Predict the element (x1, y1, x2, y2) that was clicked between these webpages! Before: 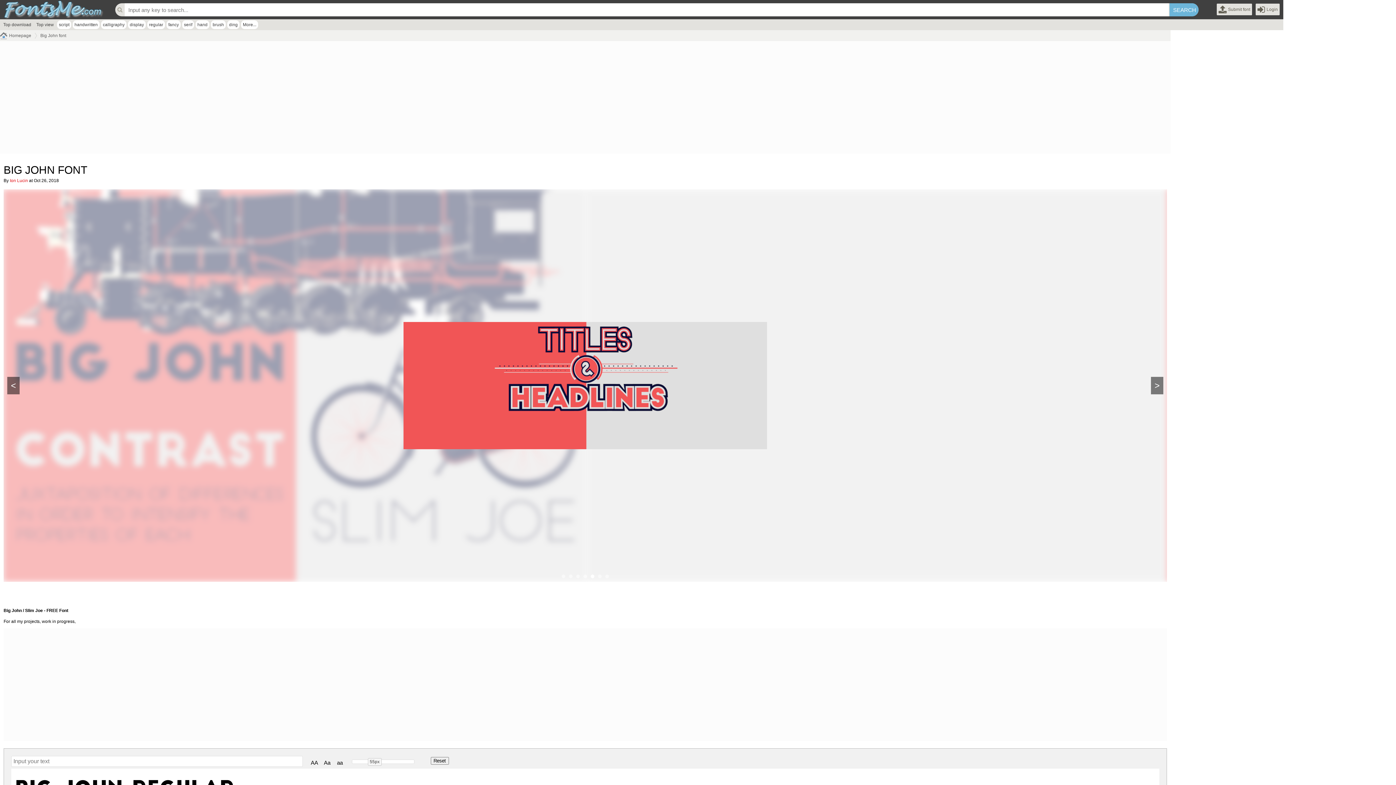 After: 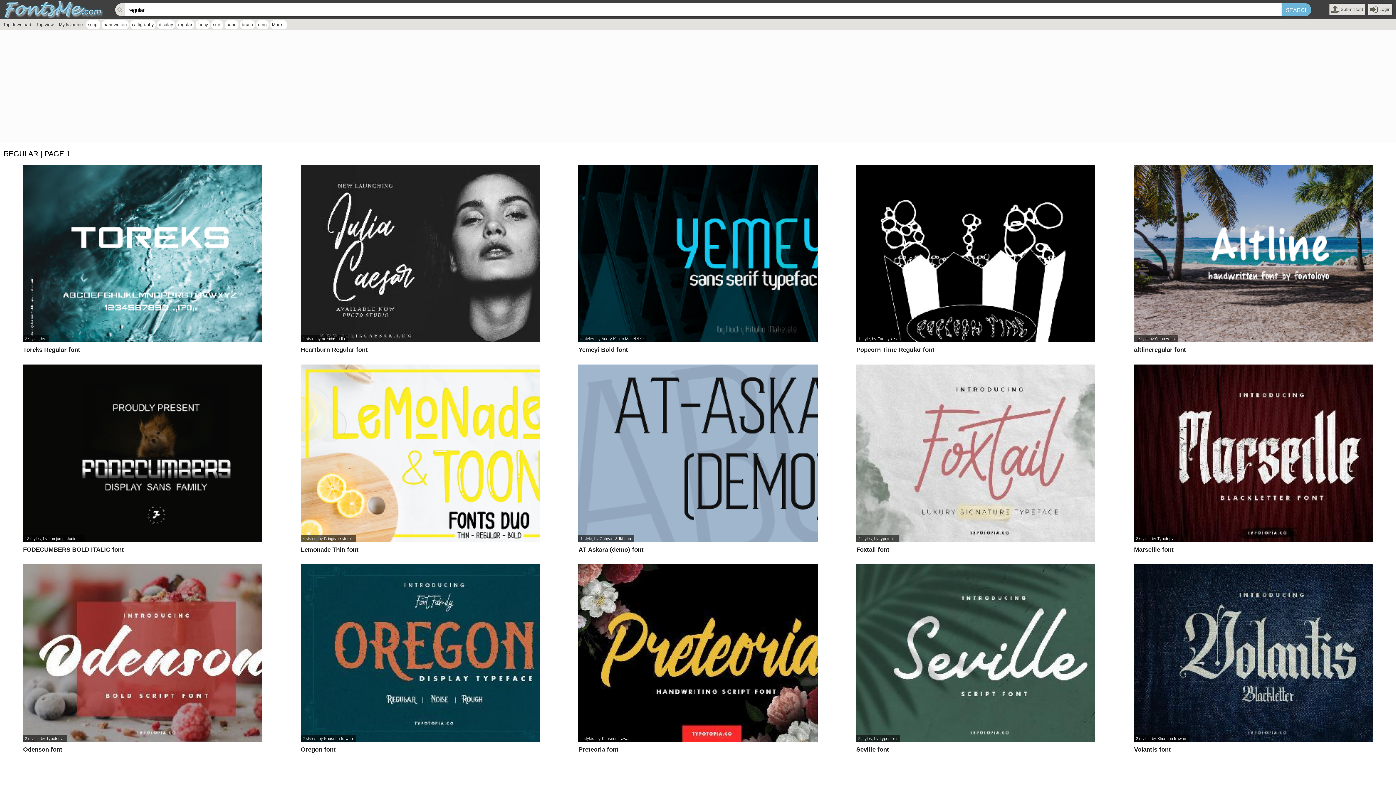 Action: bbox: (147, 20, 165, 29) label: regular